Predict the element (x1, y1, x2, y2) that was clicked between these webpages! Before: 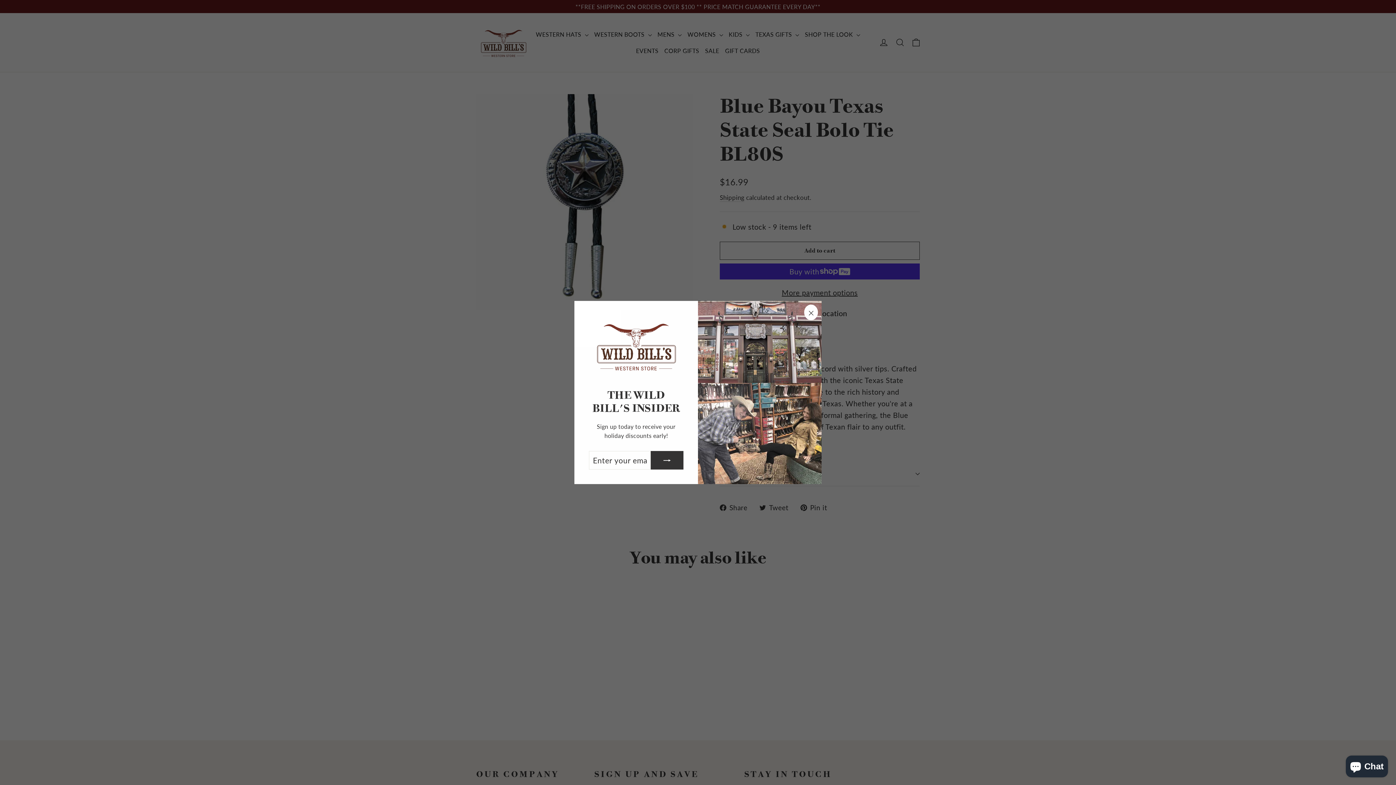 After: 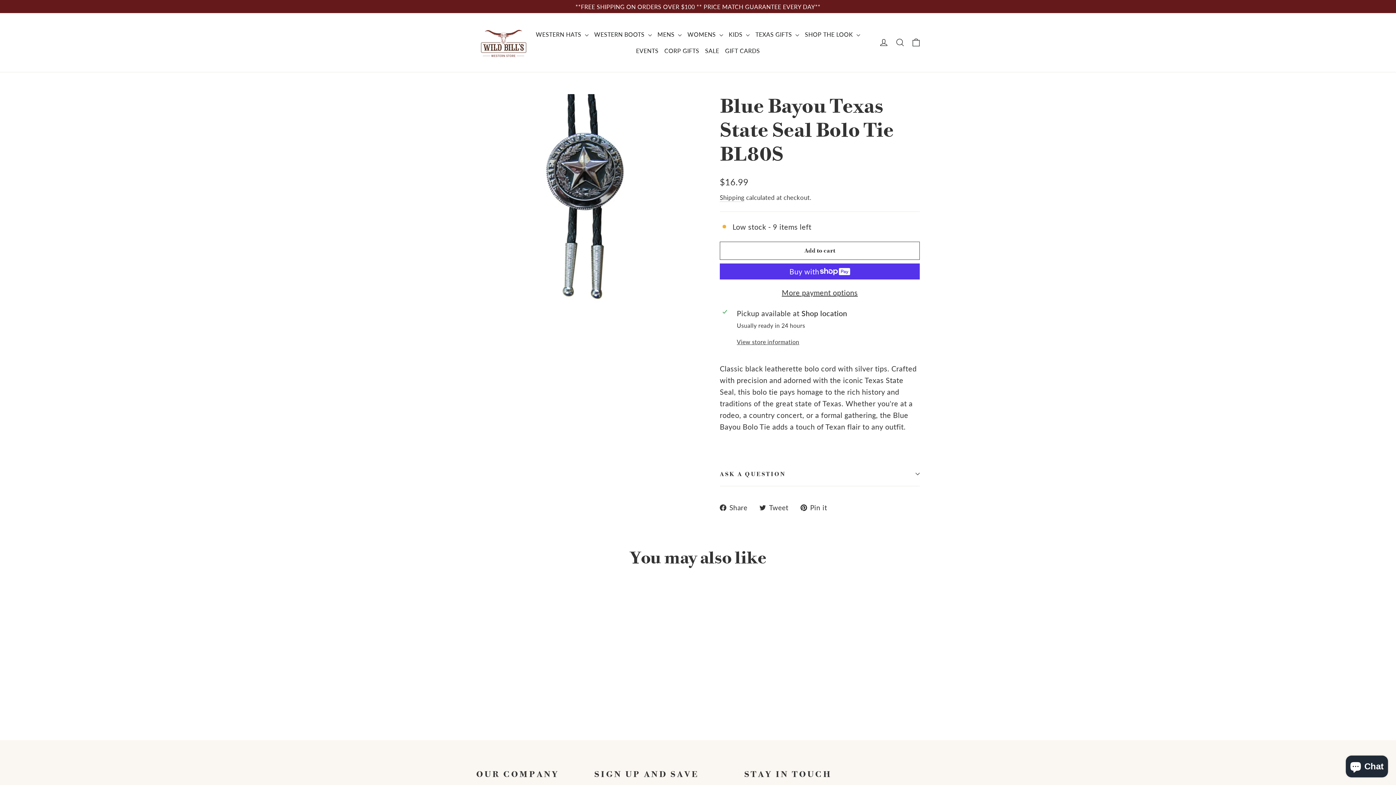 Action: label: "Close (esc)" bbox: (804, 304, 818, 320)